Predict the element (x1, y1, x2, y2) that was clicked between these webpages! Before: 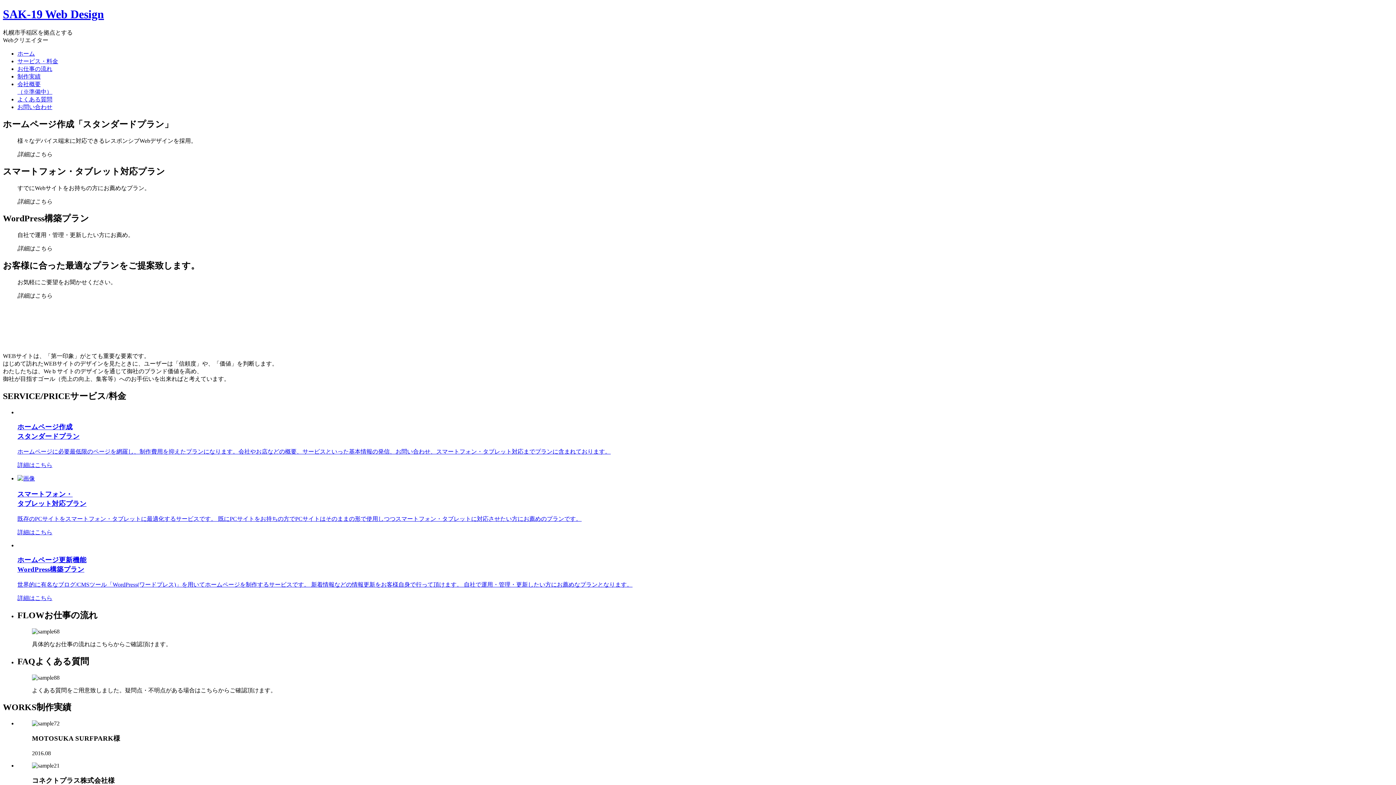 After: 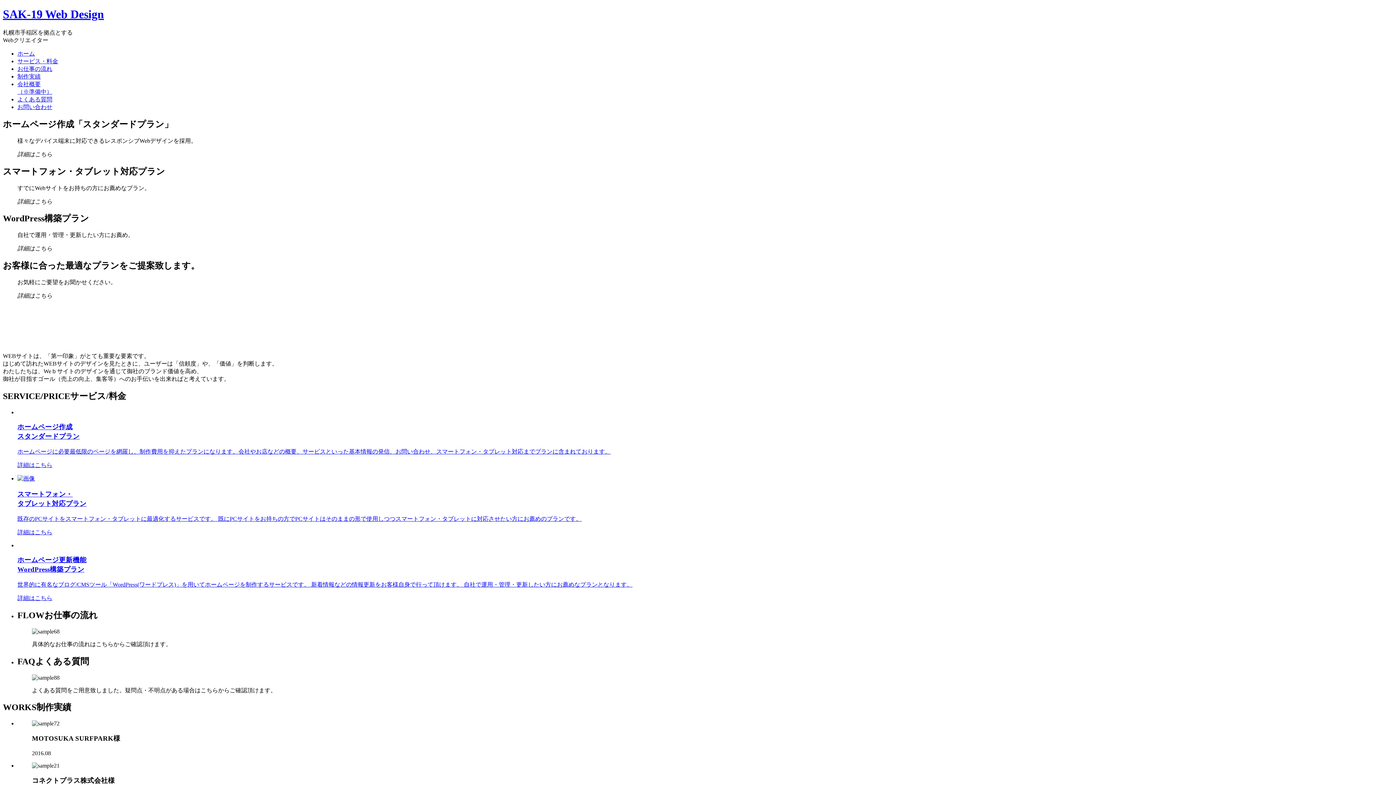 Action: bbox: (17, 65, 52, 71) label: お仕事の流れ